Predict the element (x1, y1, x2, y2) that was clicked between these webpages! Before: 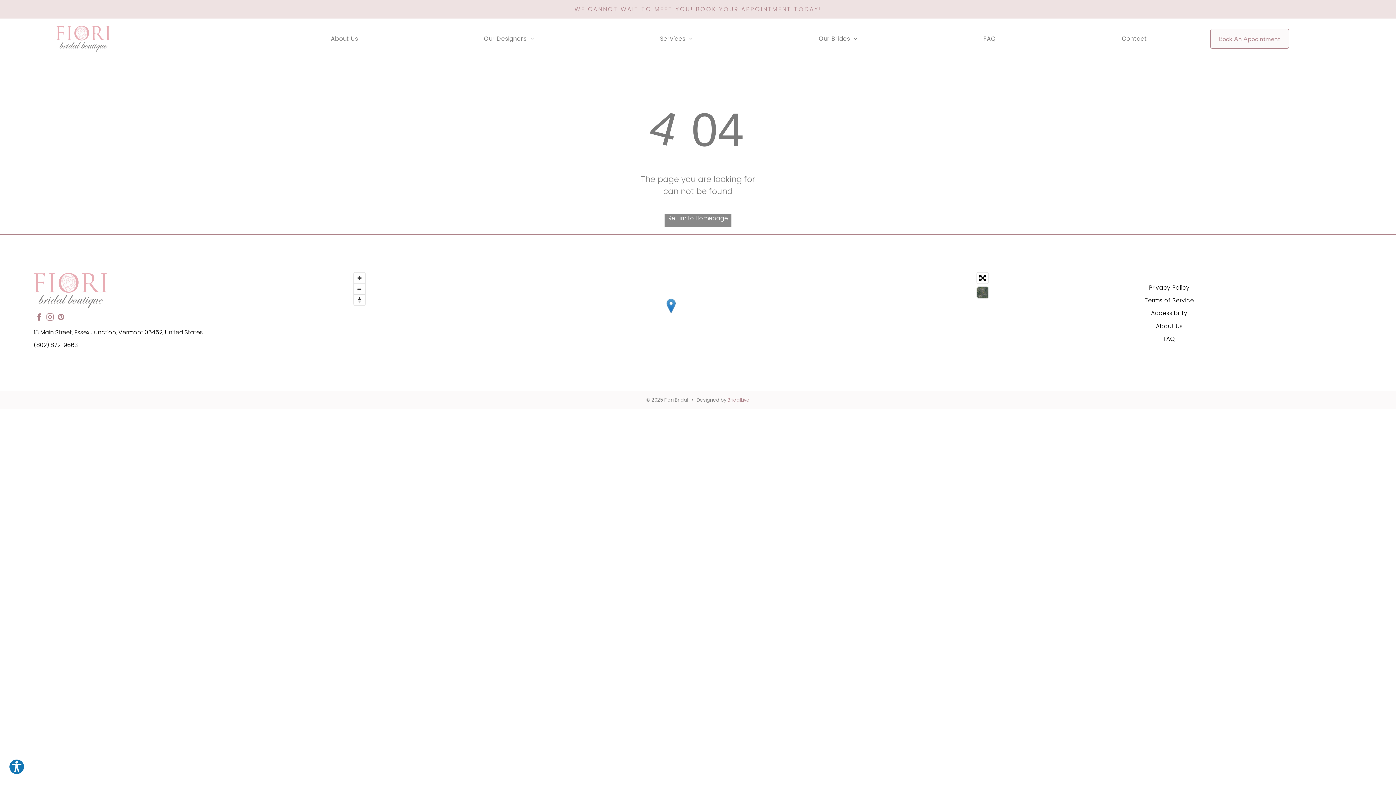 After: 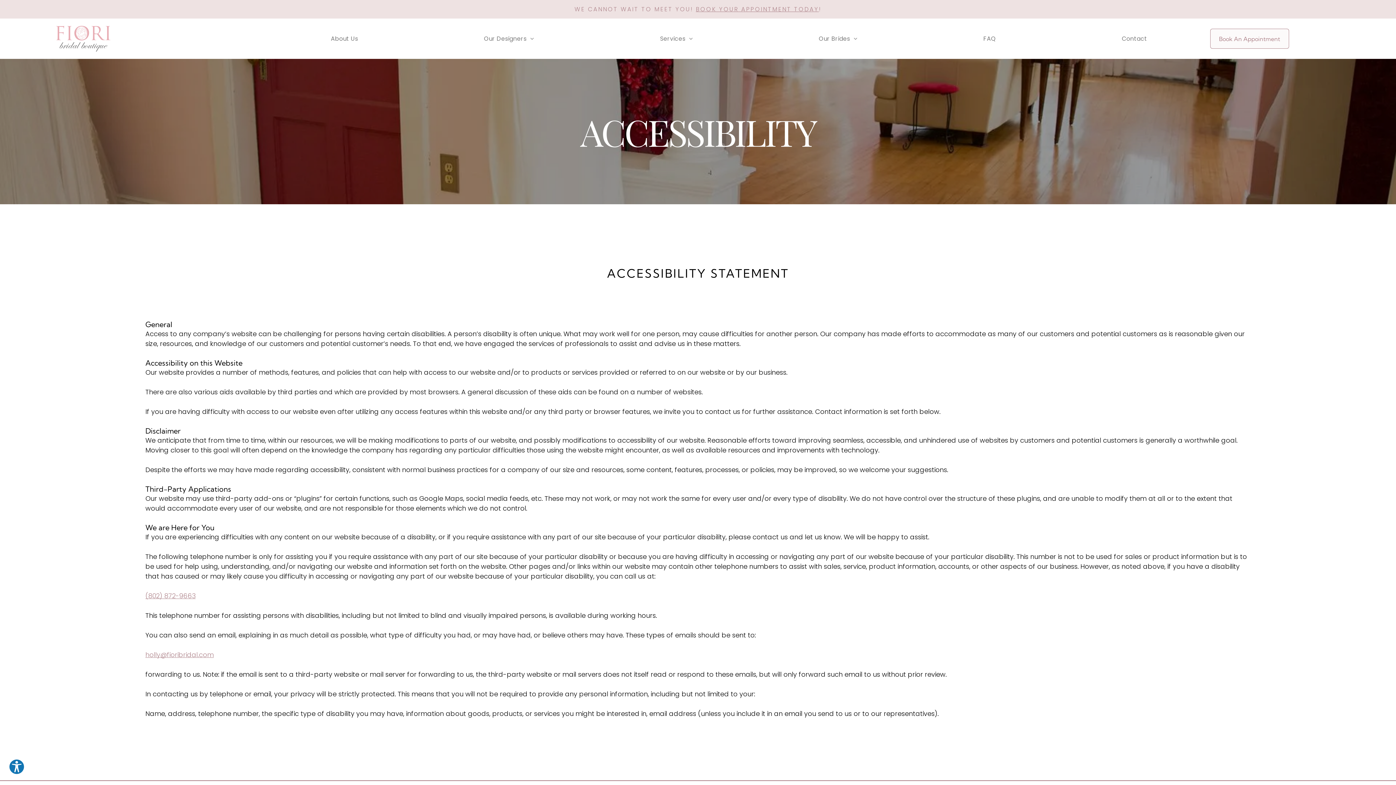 Action: bbox: (1003, 306, 1335, 319) label: Accessibility